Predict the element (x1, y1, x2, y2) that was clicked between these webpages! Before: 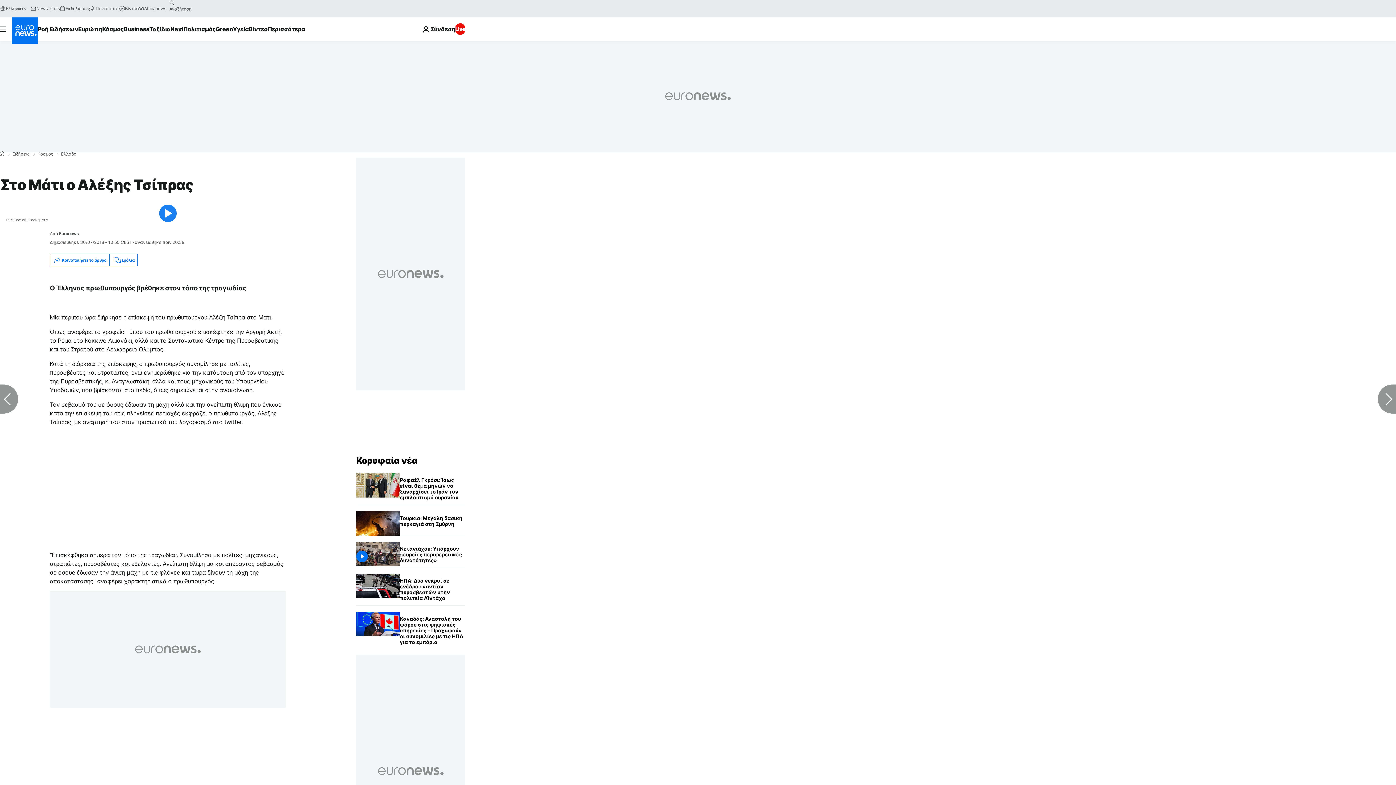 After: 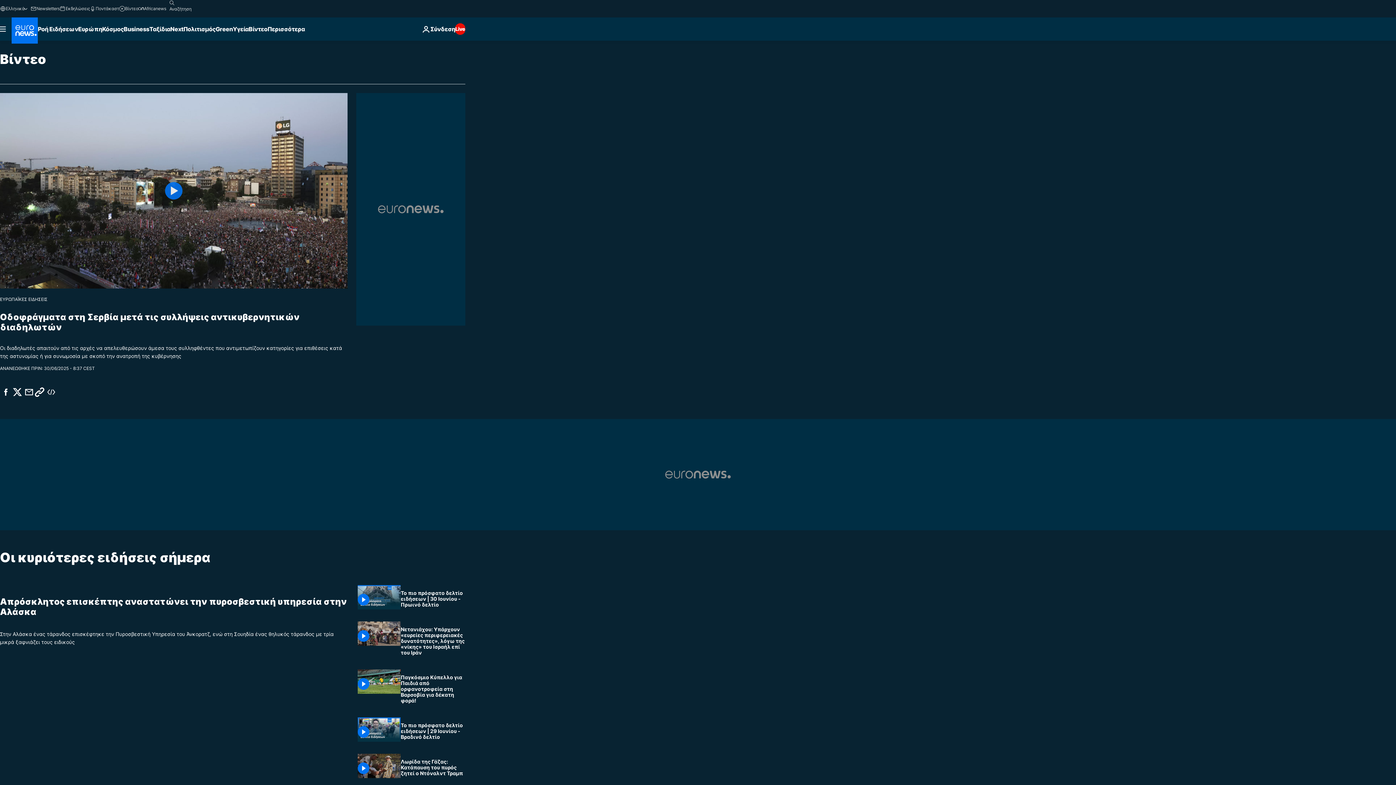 Action: label: Βίντεο bbox: (119, 5, 138, 11)